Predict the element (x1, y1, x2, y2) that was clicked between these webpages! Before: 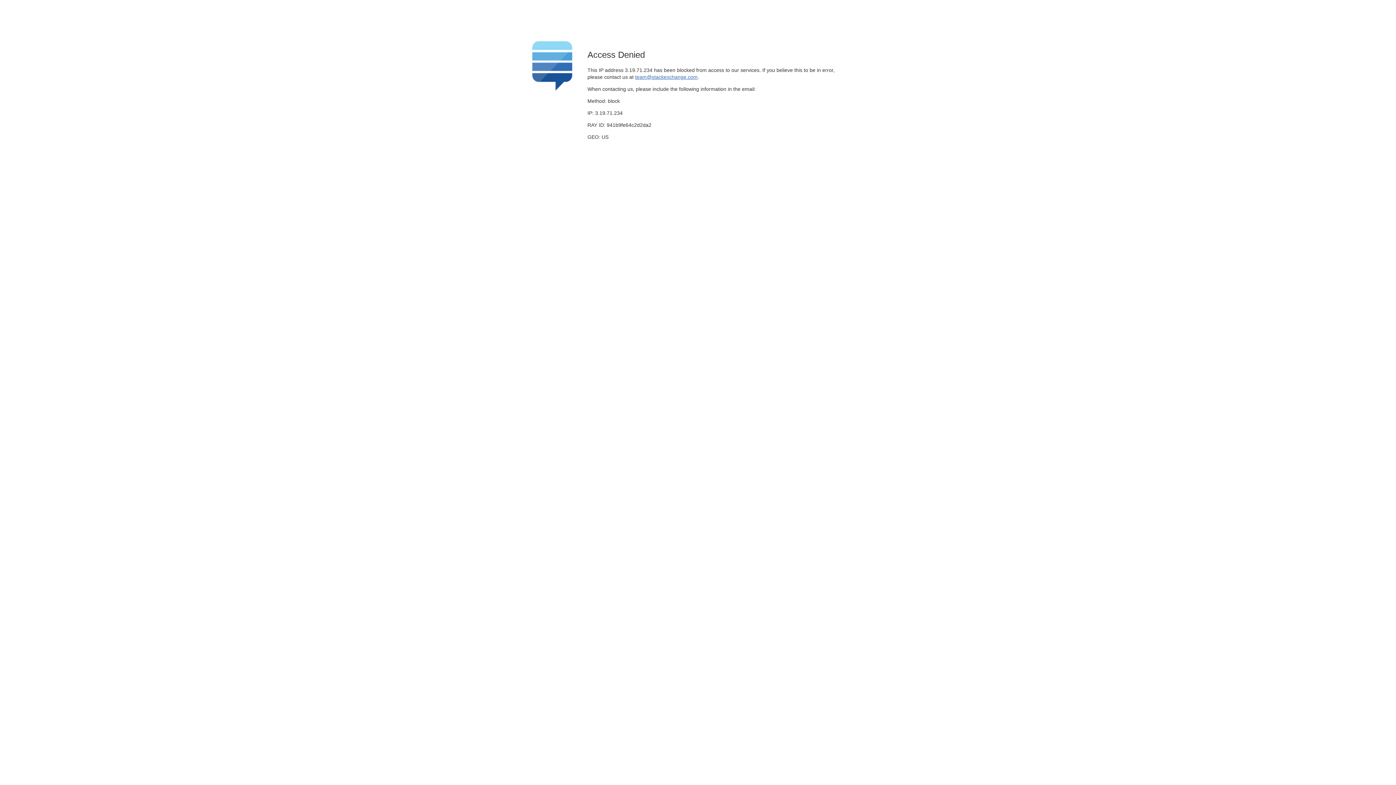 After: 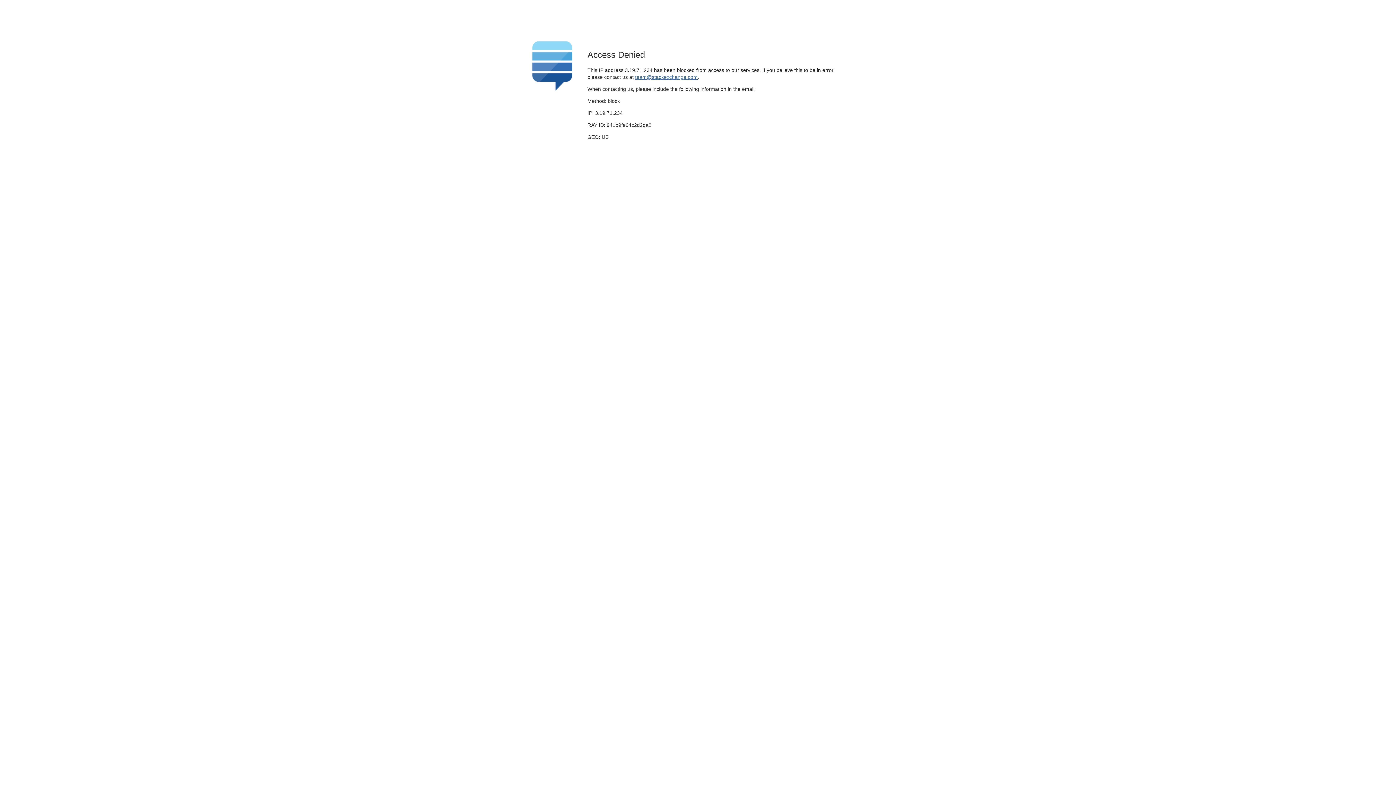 Action: bbox: (635, 74, 697, 79) label: team@stackexchange.com